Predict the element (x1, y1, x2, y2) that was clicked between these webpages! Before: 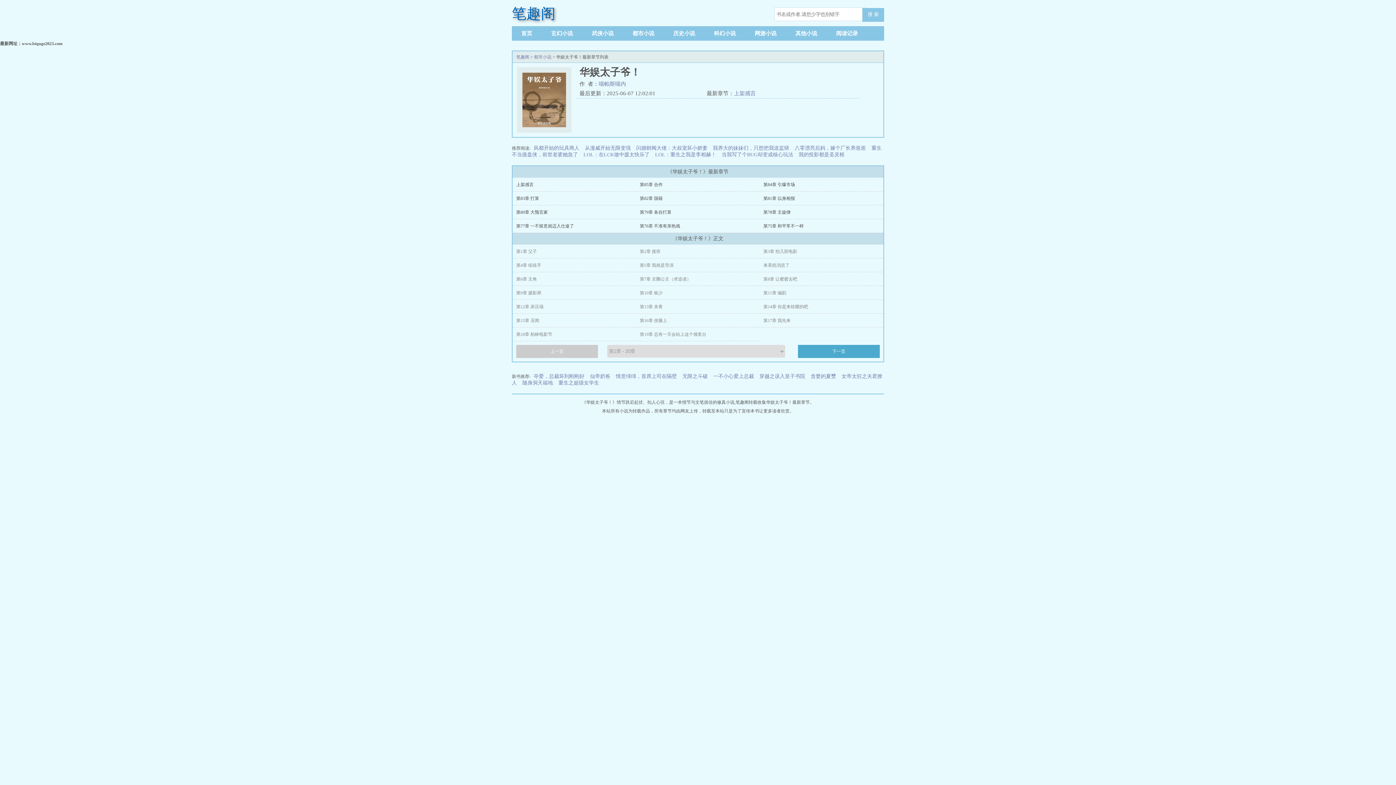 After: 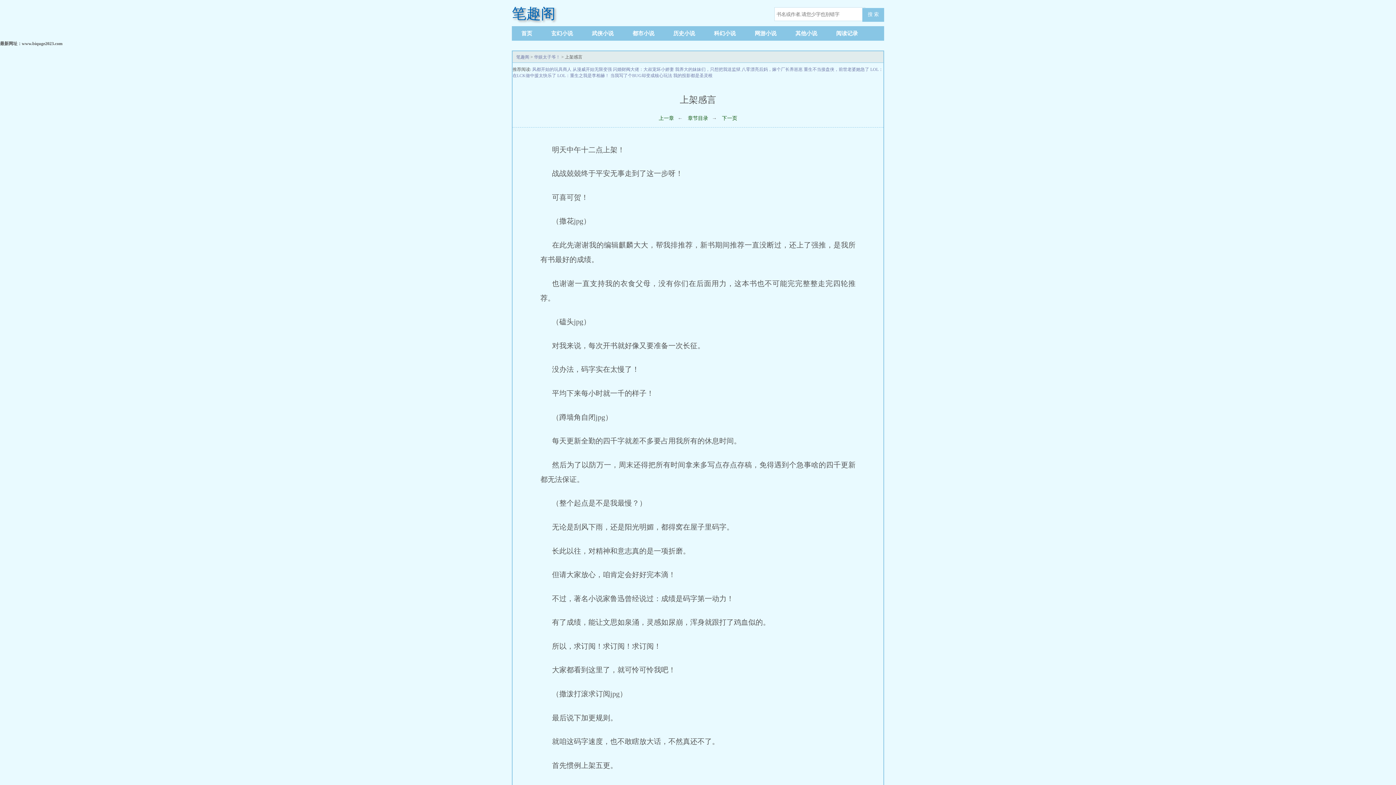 Action: label: 上架感言 bbox: (734, 90, 756, 96)